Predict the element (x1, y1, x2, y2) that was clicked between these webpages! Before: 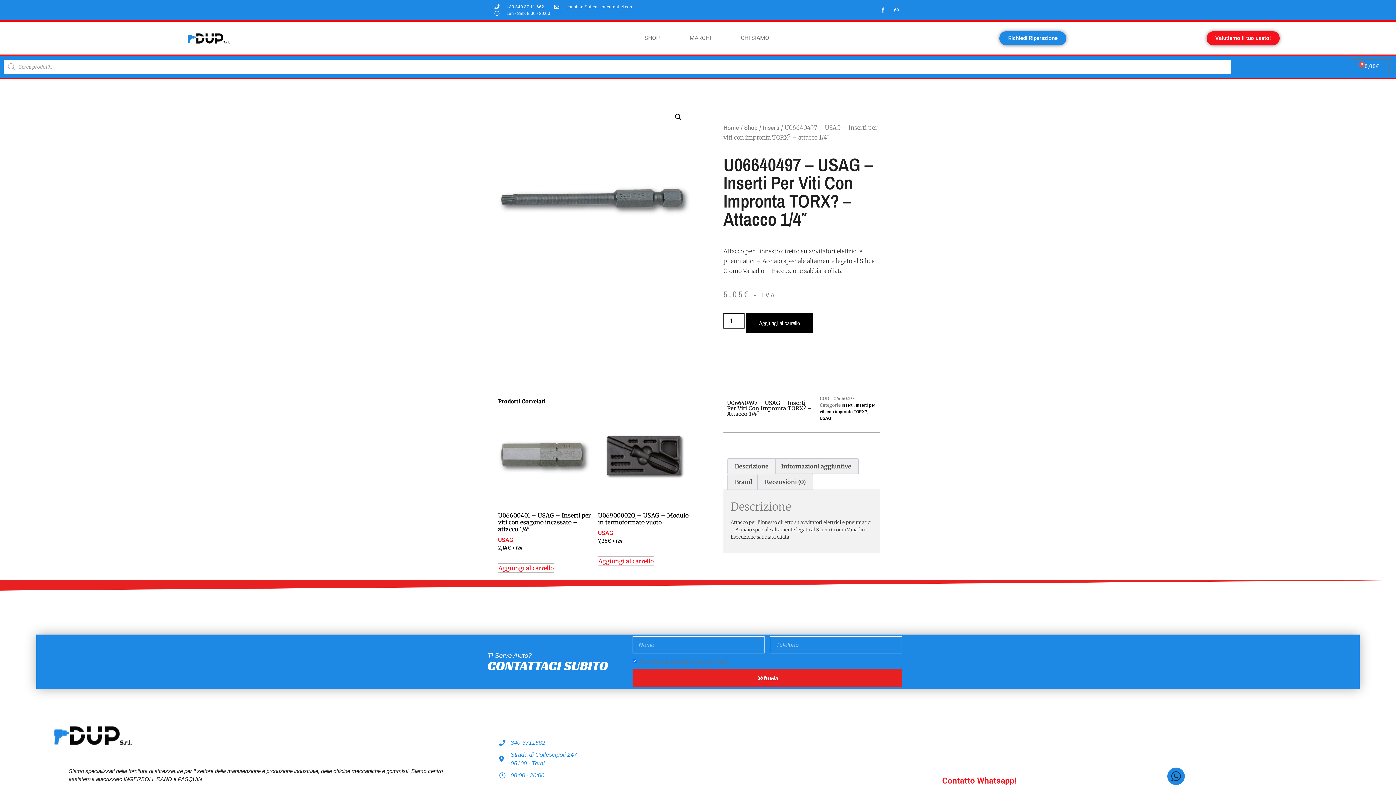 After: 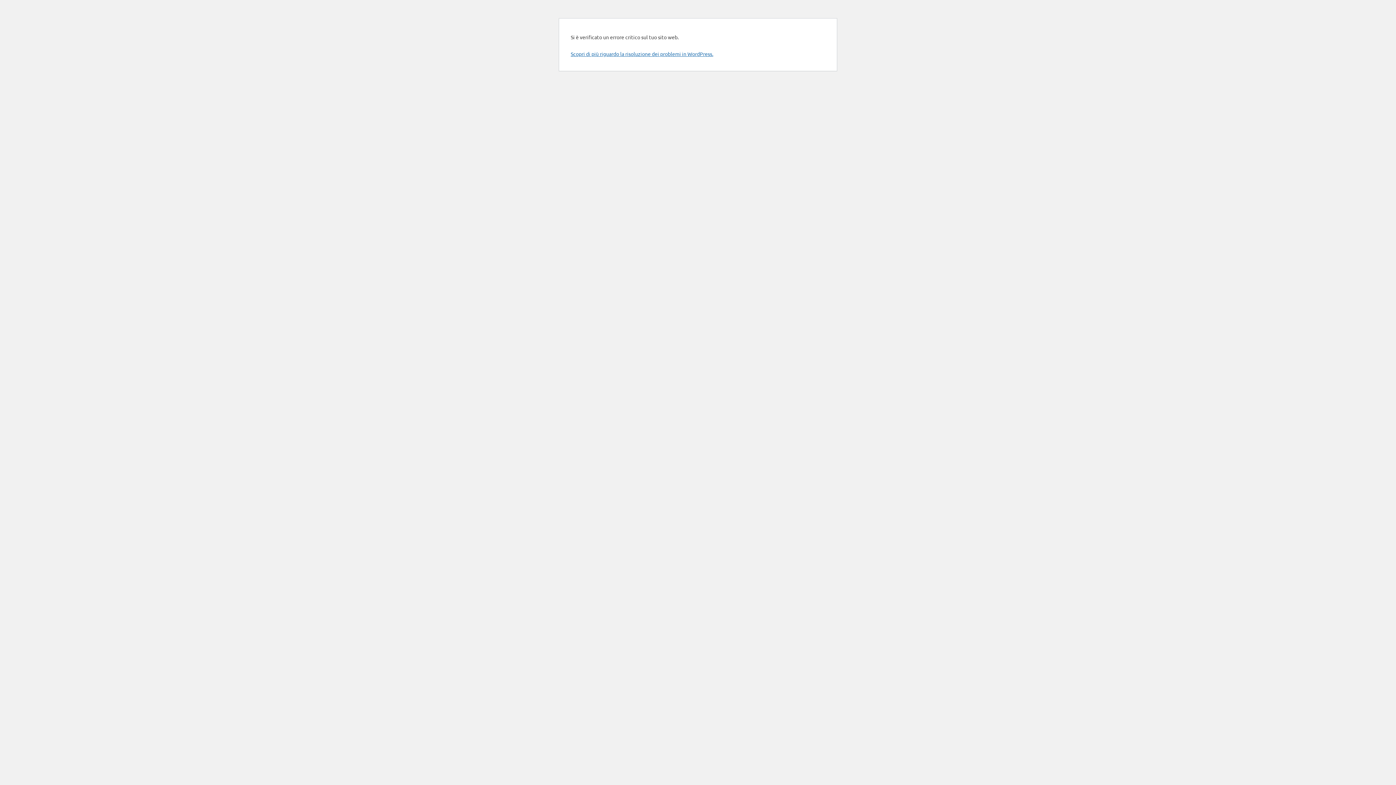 Action: bbox: (598, 529, 613, 536) label: USAG